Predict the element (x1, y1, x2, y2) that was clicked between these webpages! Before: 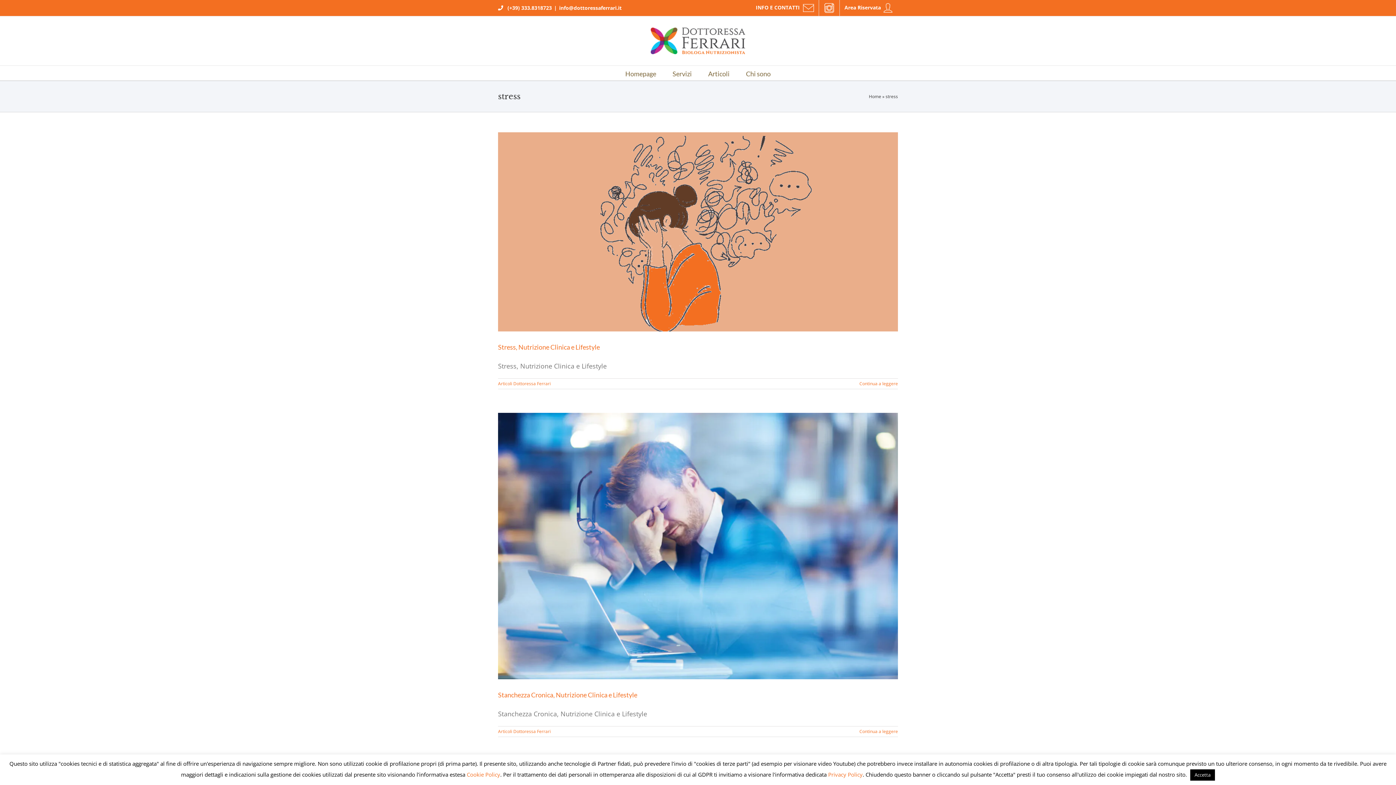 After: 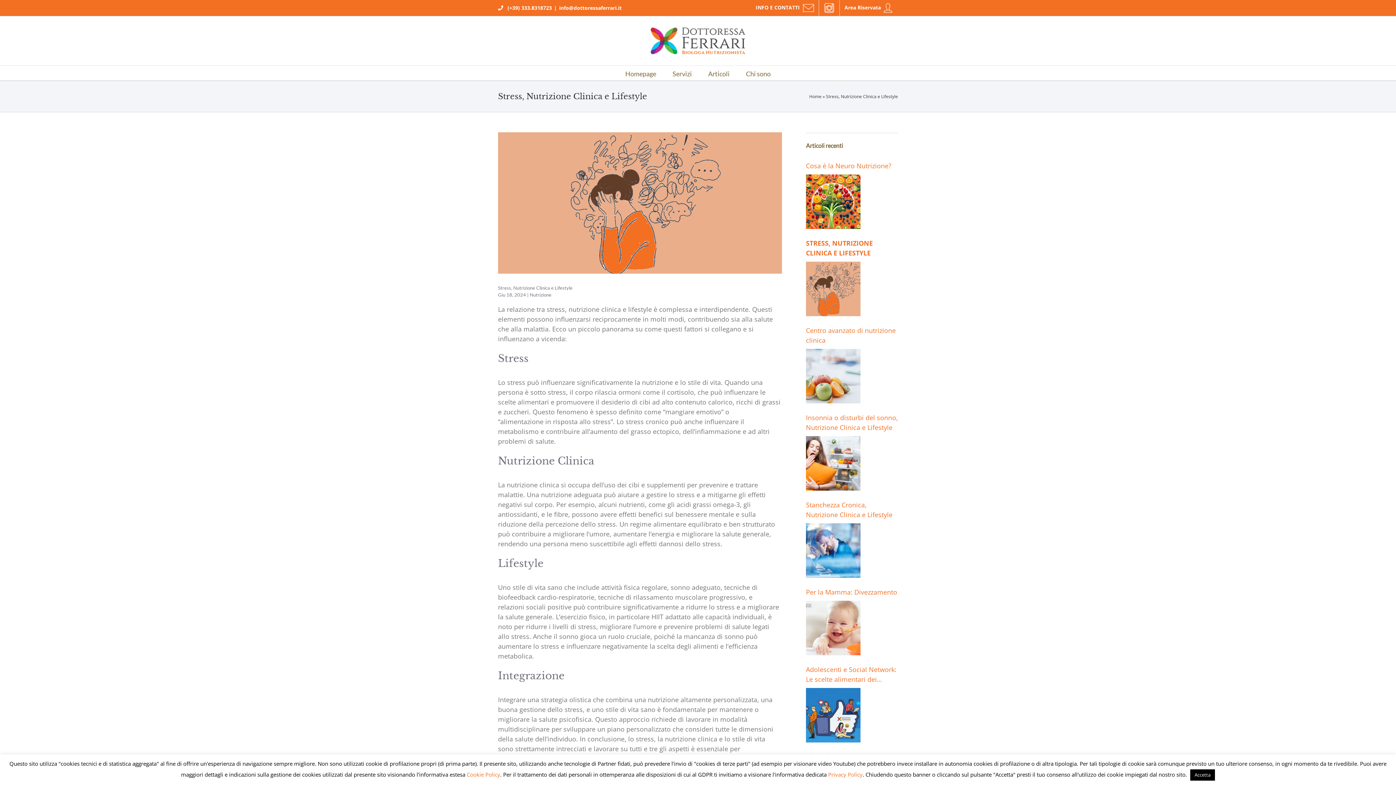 Action: label: Stress, Nutrizione Clinica e Lifestyle bbox: (498, 343, 600, 351)